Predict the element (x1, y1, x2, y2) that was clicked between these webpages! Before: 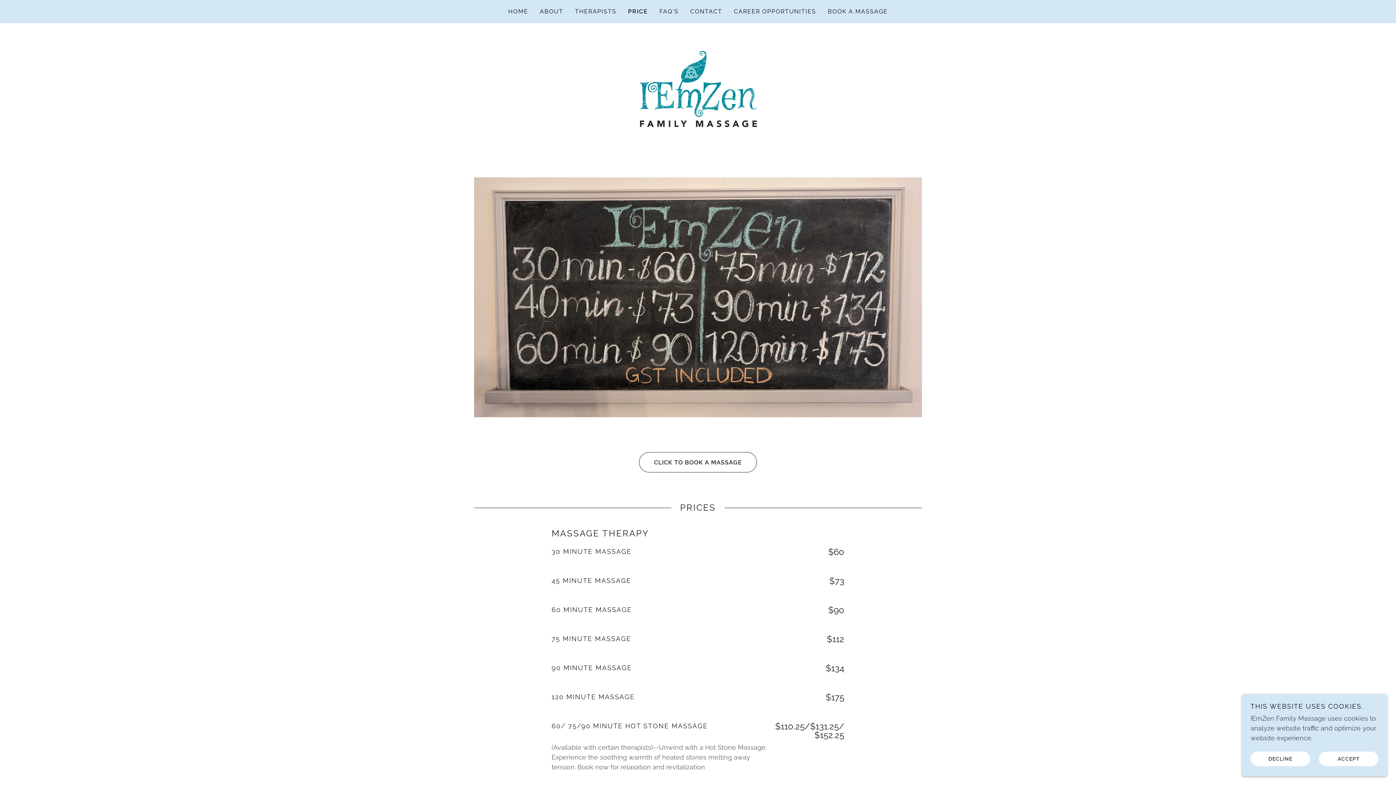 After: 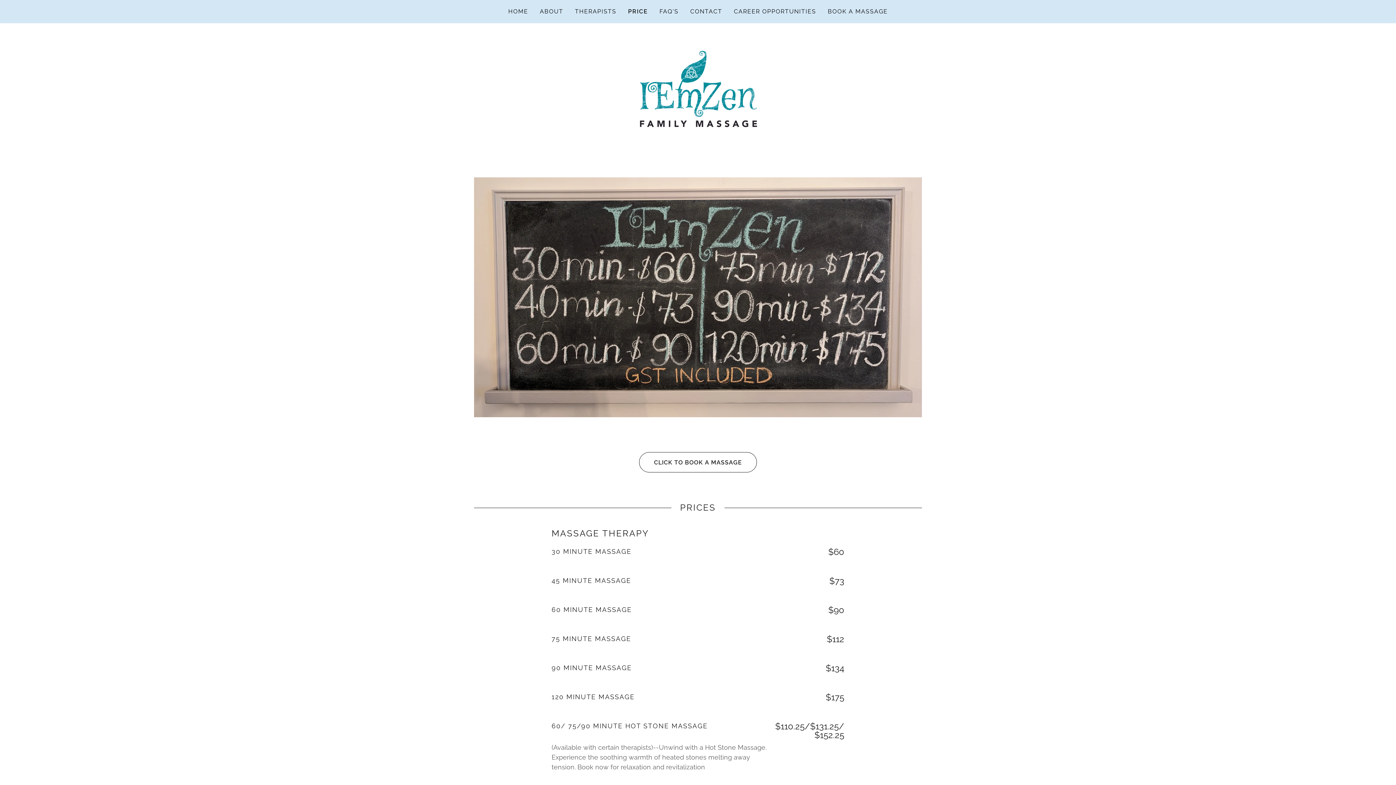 Action: label: ACCEPT bbox: (1319, 752, 1378, 766)